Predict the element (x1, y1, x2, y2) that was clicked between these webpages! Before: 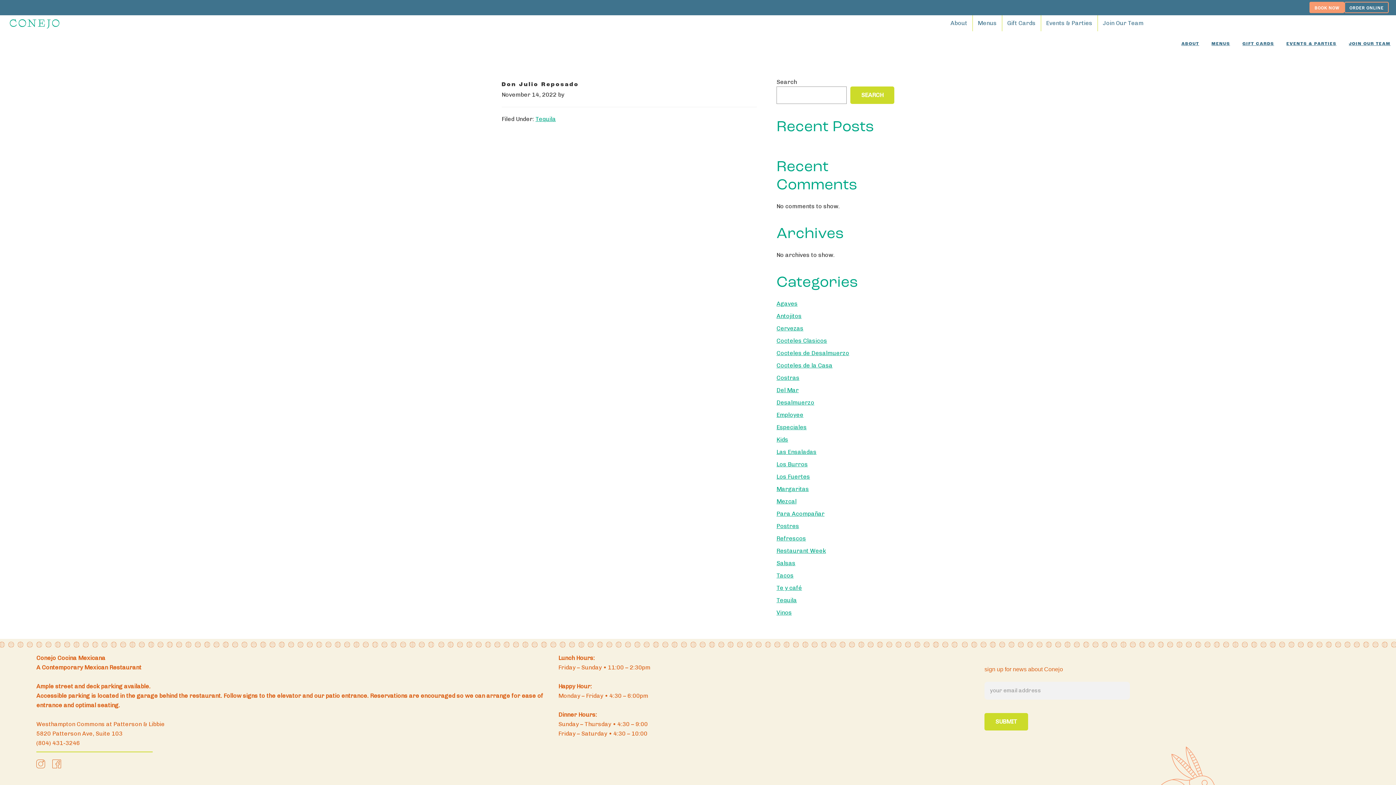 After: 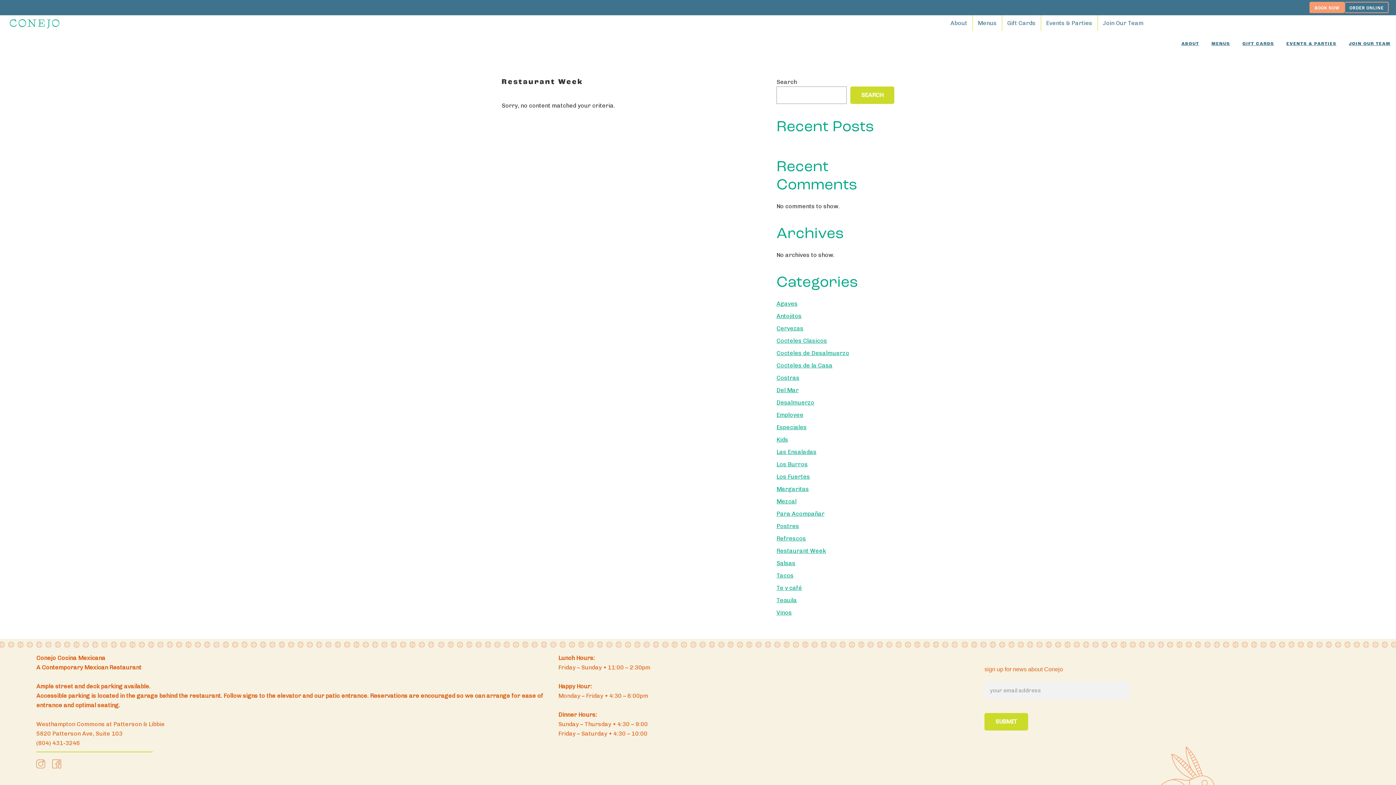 Action: label: Restaurant Week bbox: (776, 547, 826, 554)